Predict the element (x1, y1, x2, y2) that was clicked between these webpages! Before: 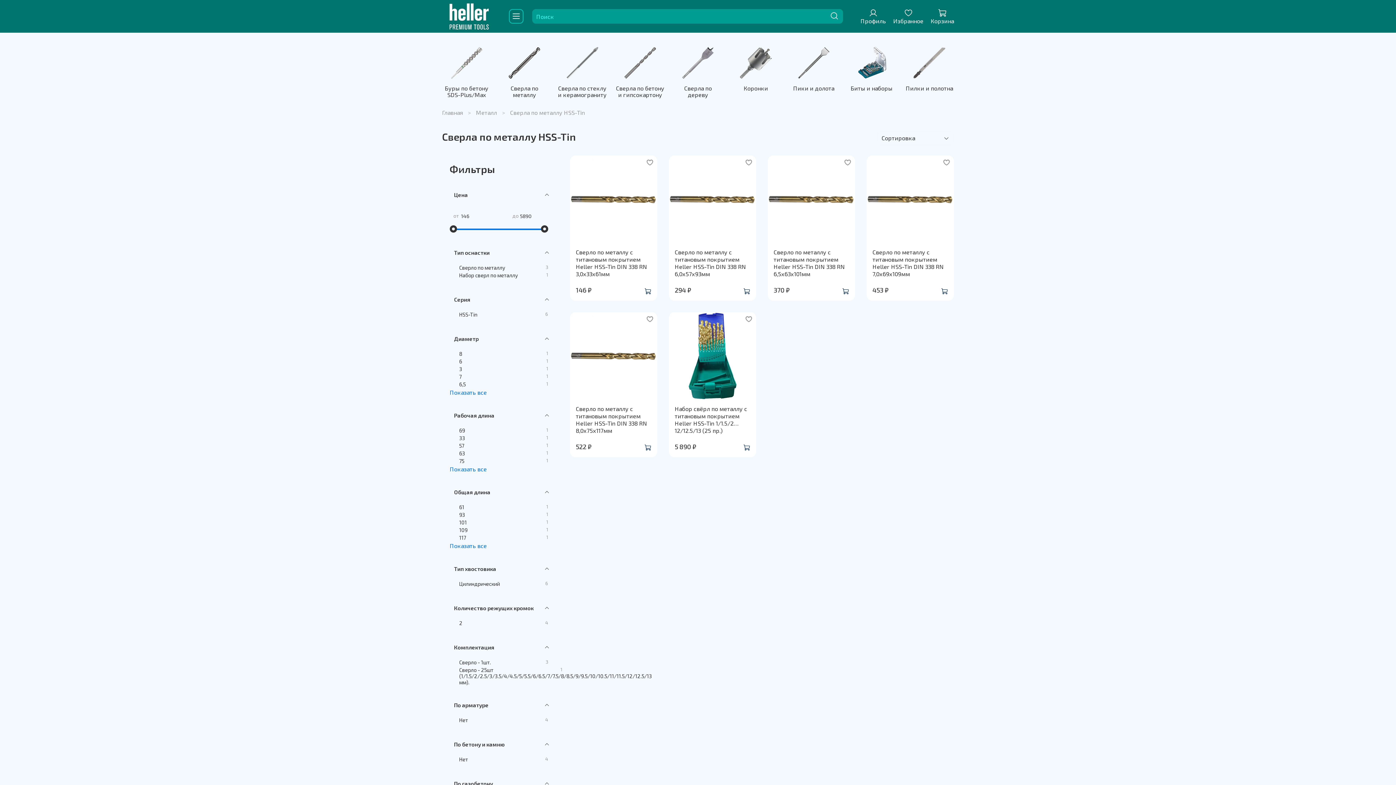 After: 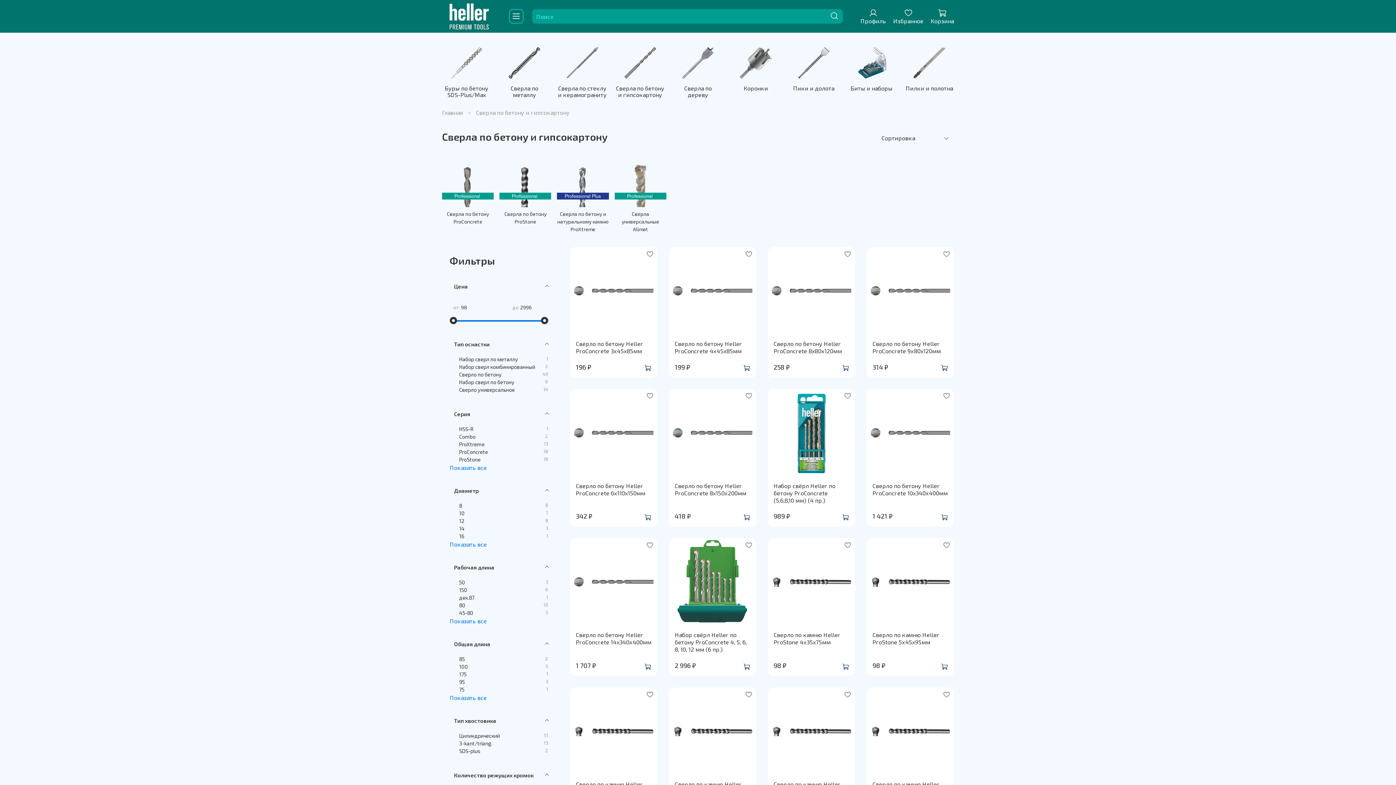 Action: label: Сверла по бетону и гипсокартону bbox: (616, 84, 664, 98)